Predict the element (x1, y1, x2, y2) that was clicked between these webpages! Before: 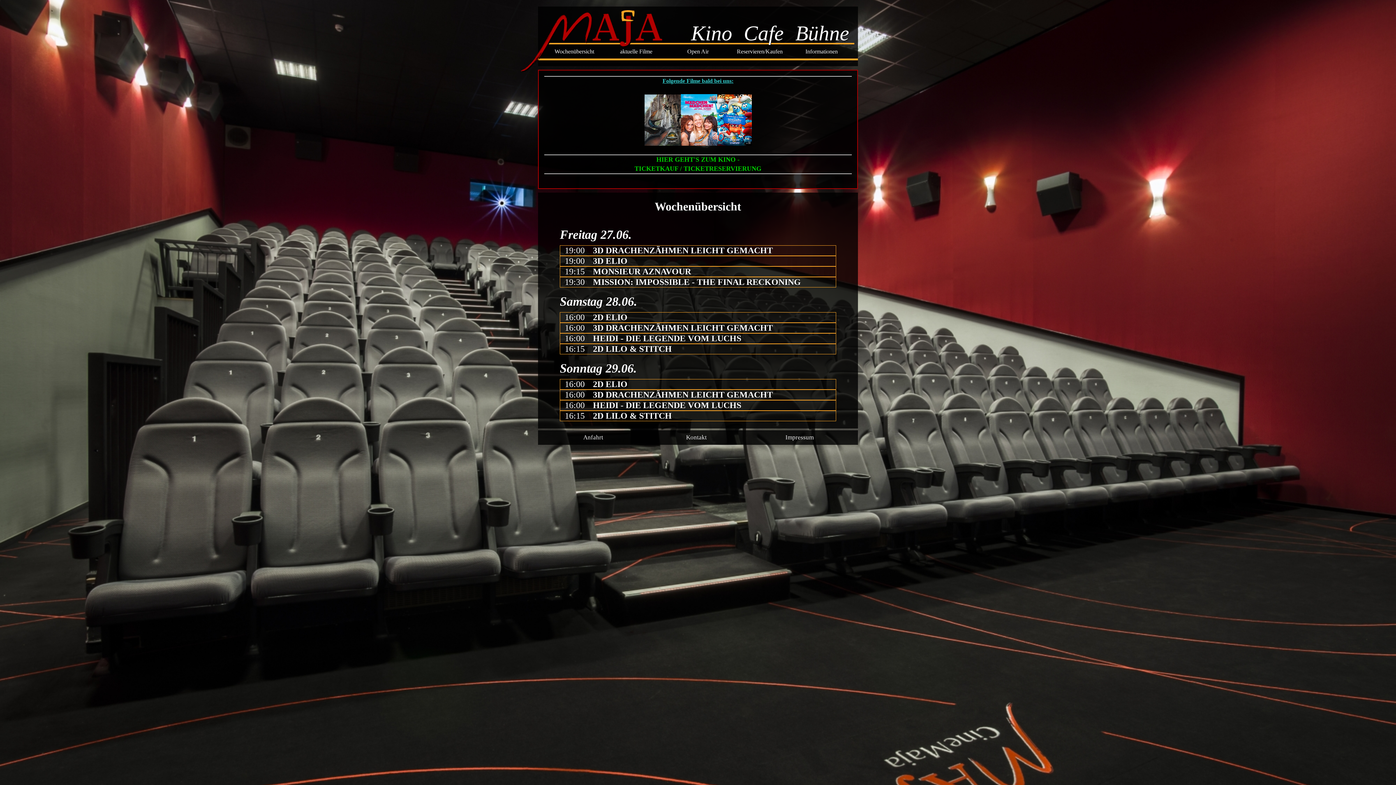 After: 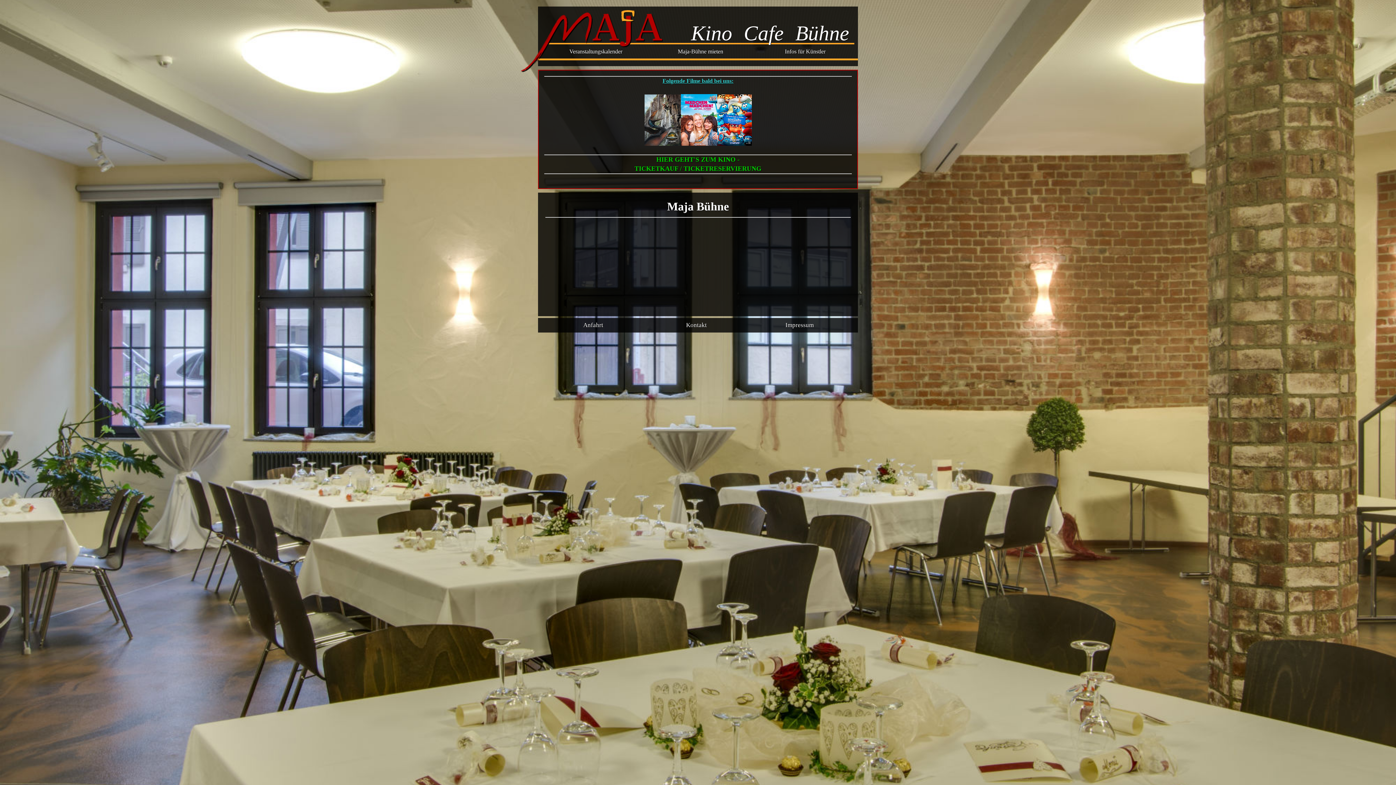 Action: bbox: (795, 21, 849, 45) label: Bühne